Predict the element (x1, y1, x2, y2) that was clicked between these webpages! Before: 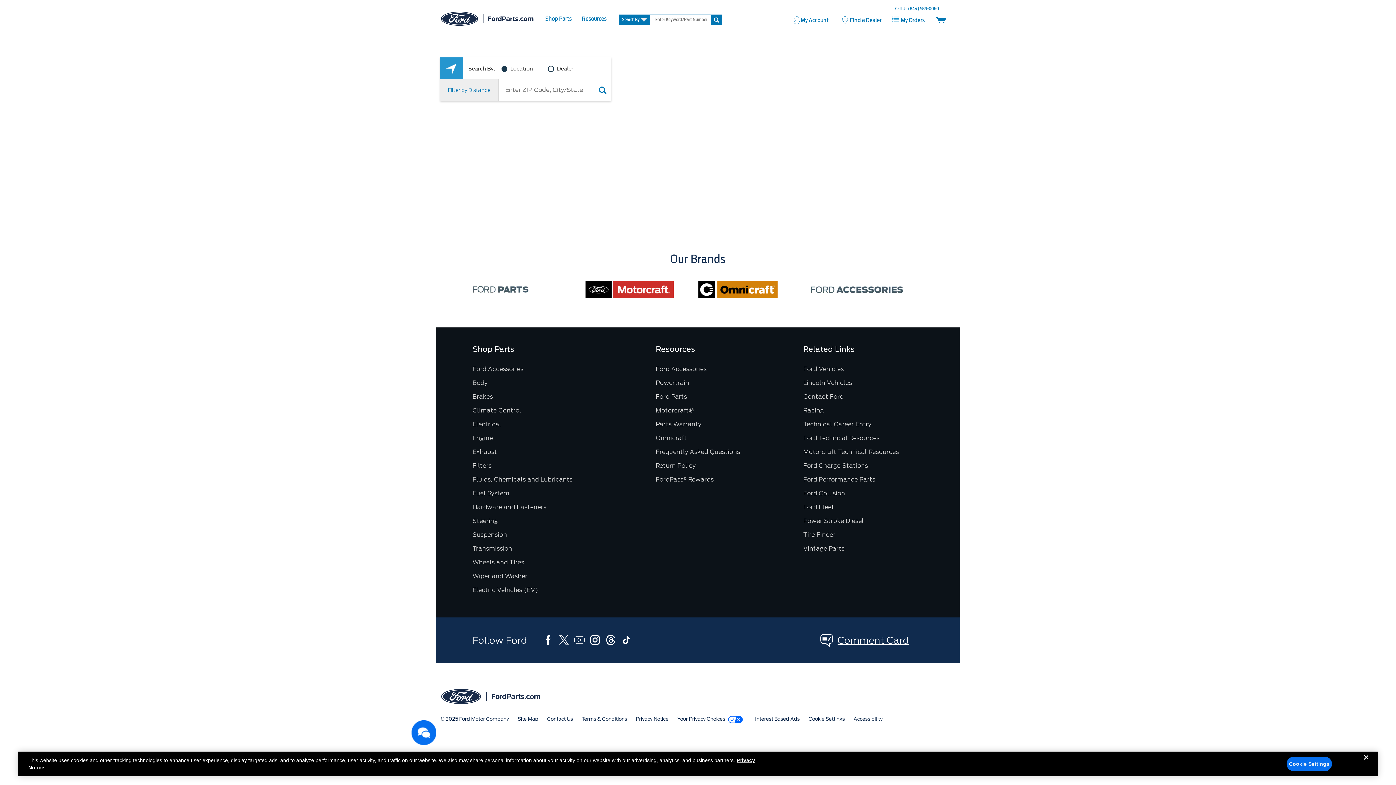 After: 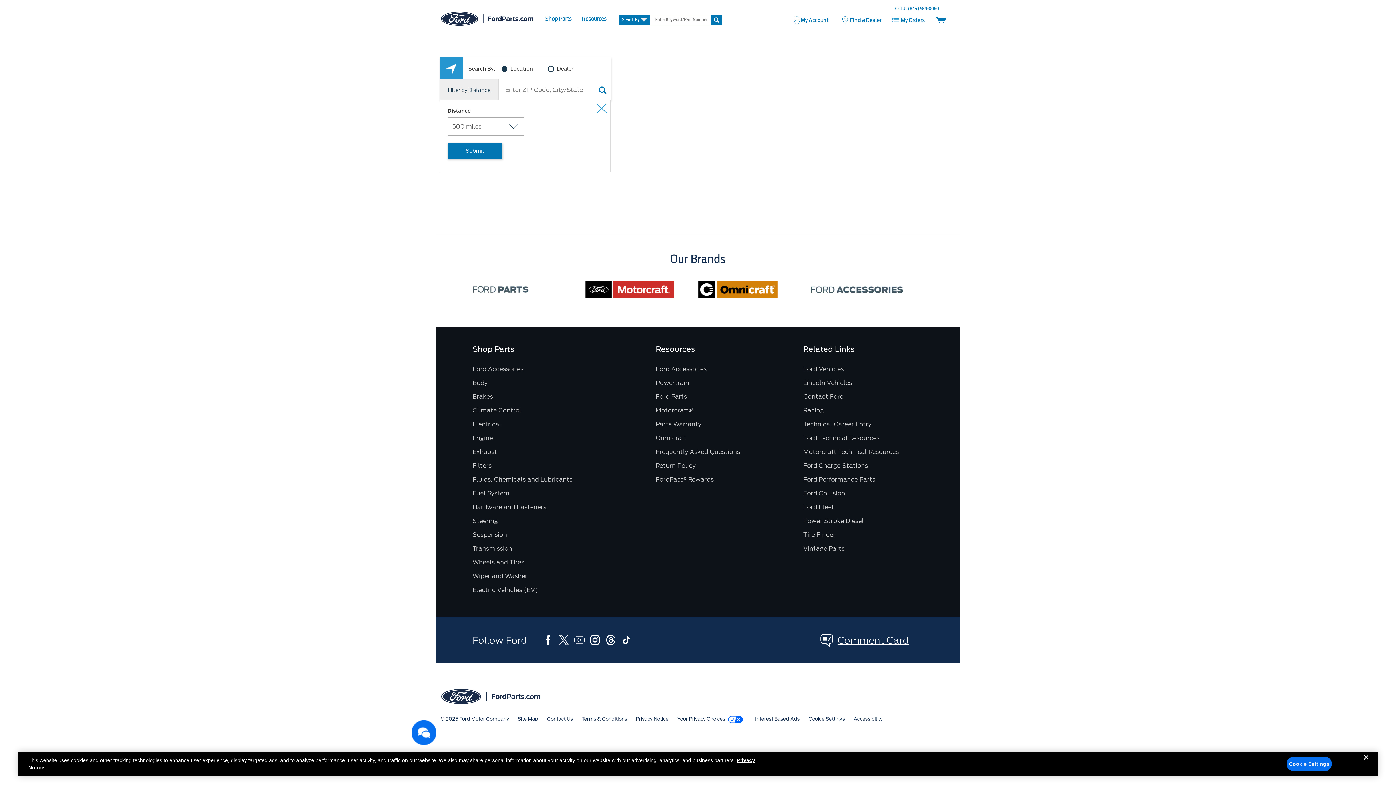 Action: bbox: (448, 87, 490, 93) label: Filter by Distance